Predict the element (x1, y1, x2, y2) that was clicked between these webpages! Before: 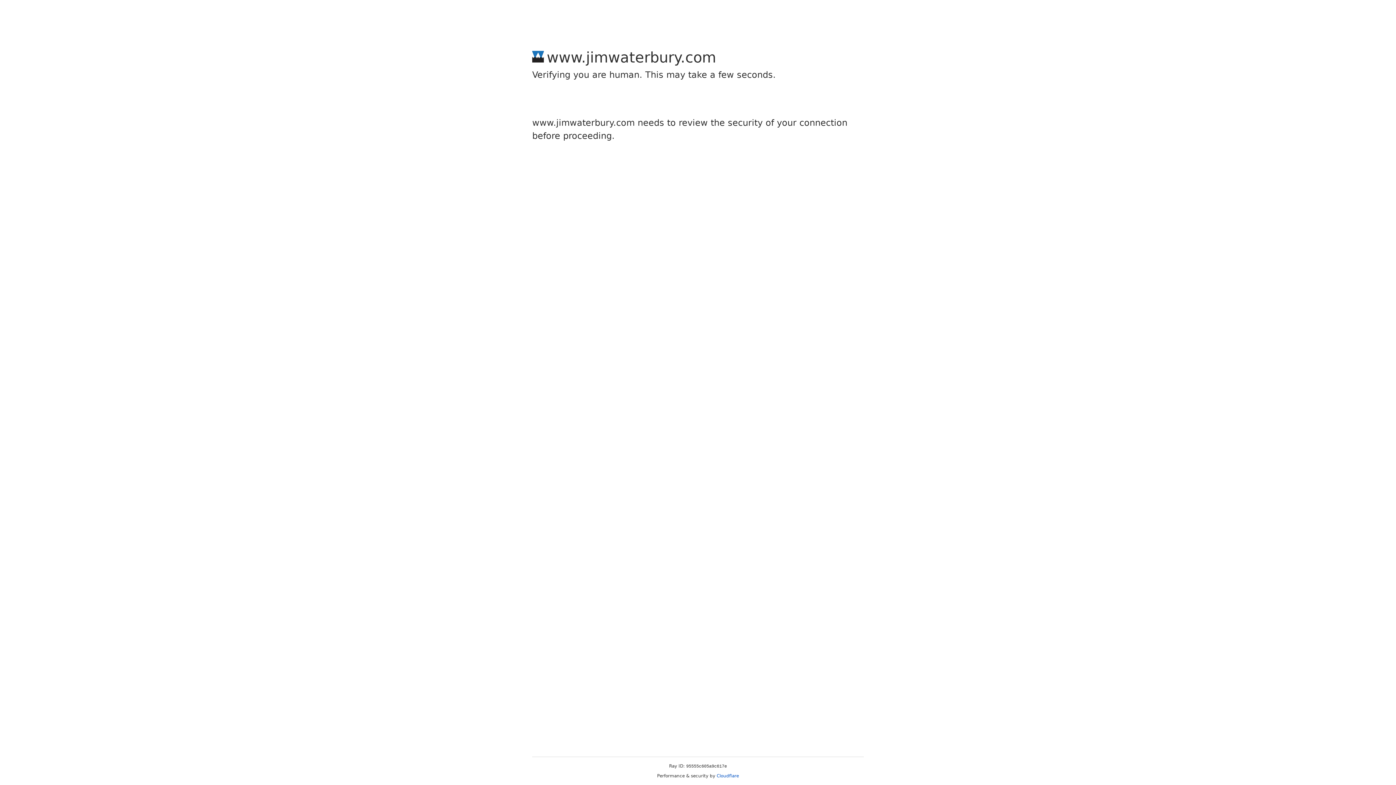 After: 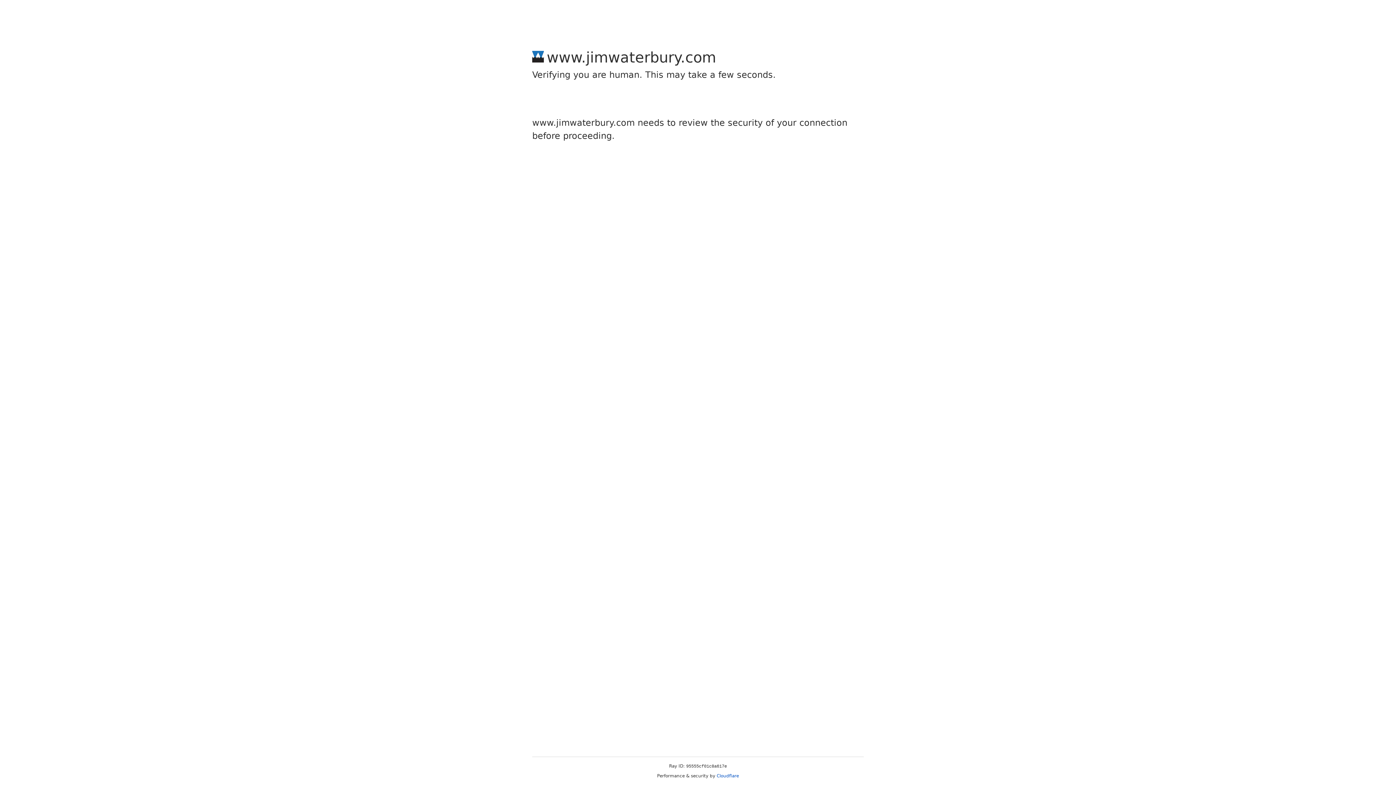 Action: label: Cloudflare bbox: (716, 773, 739, 778)